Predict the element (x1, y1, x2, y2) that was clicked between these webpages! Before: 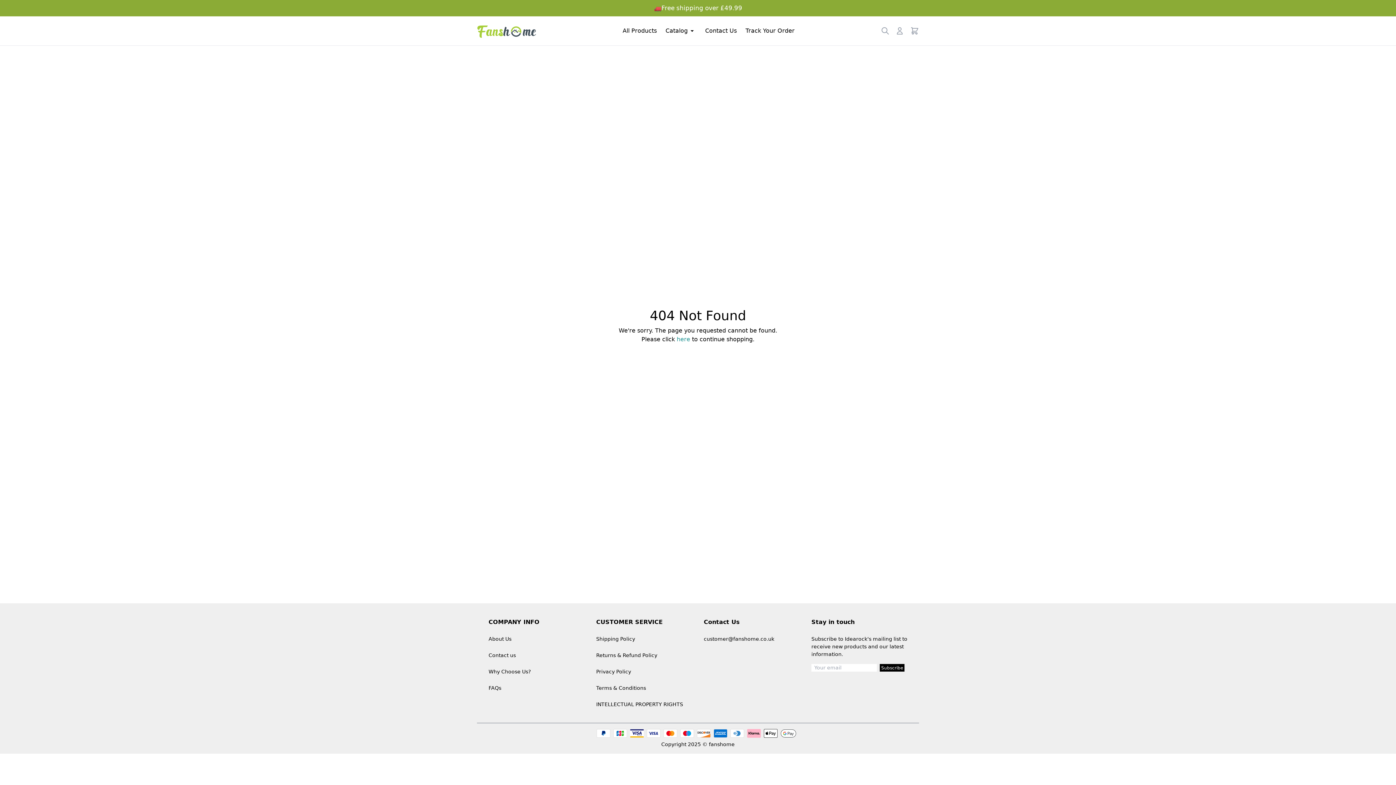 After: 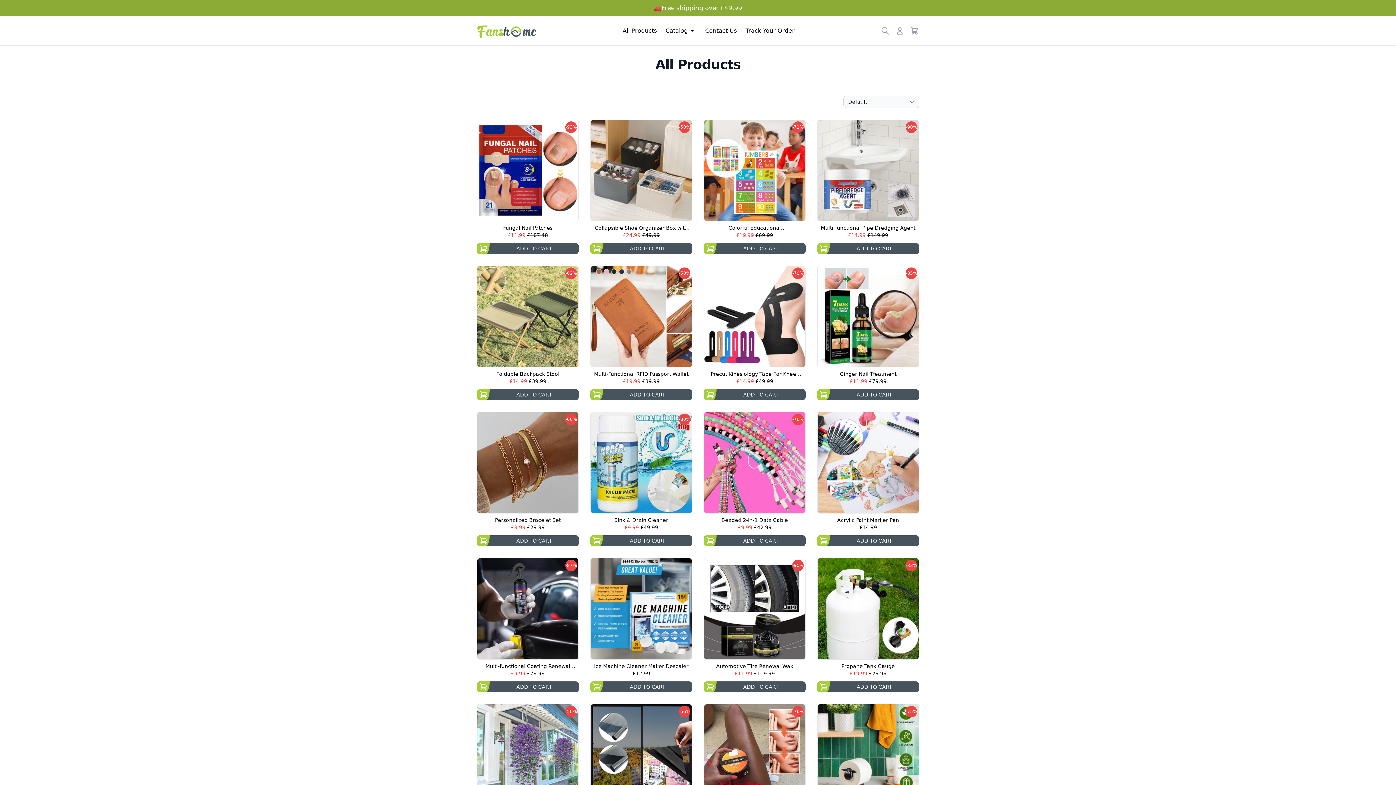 Action: label: All Products bbox: (622, 16, 656, 45)